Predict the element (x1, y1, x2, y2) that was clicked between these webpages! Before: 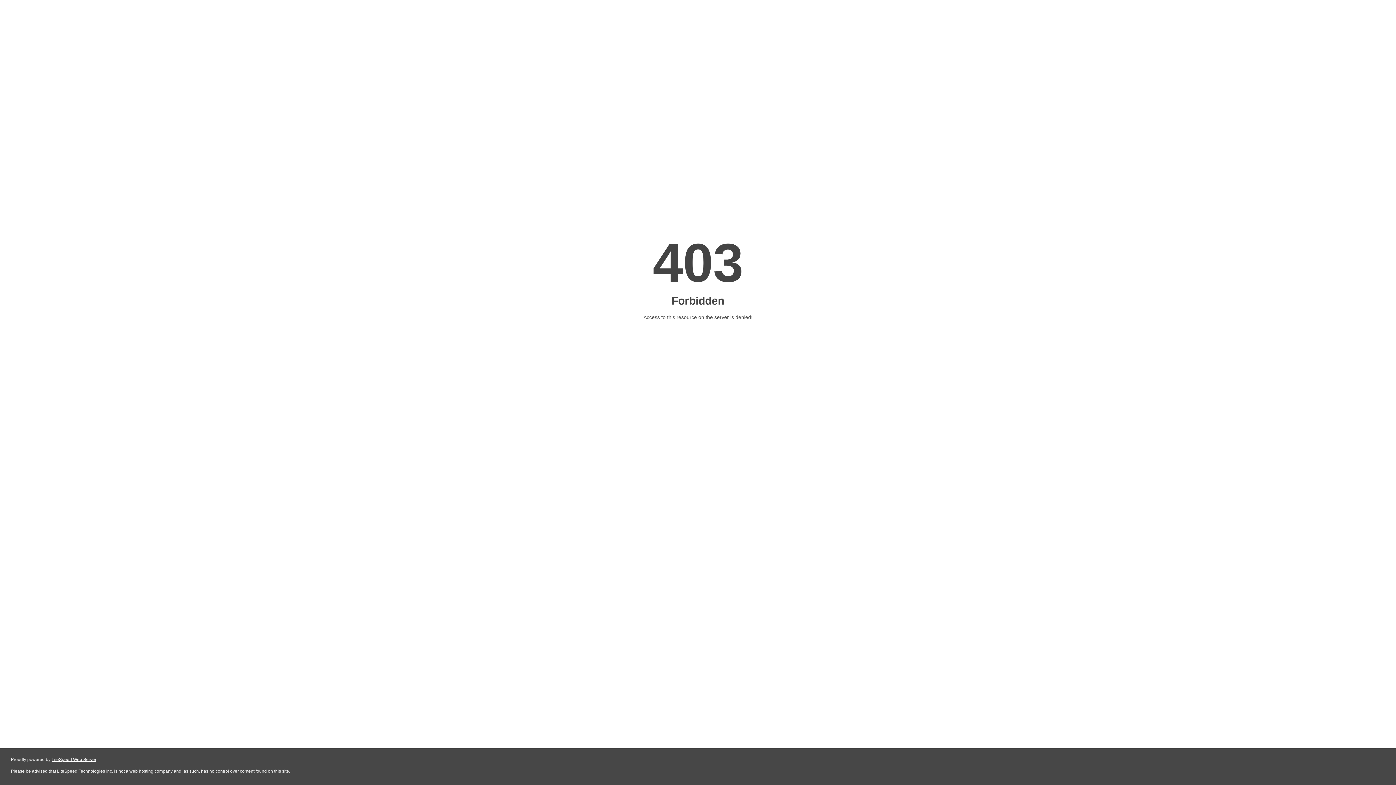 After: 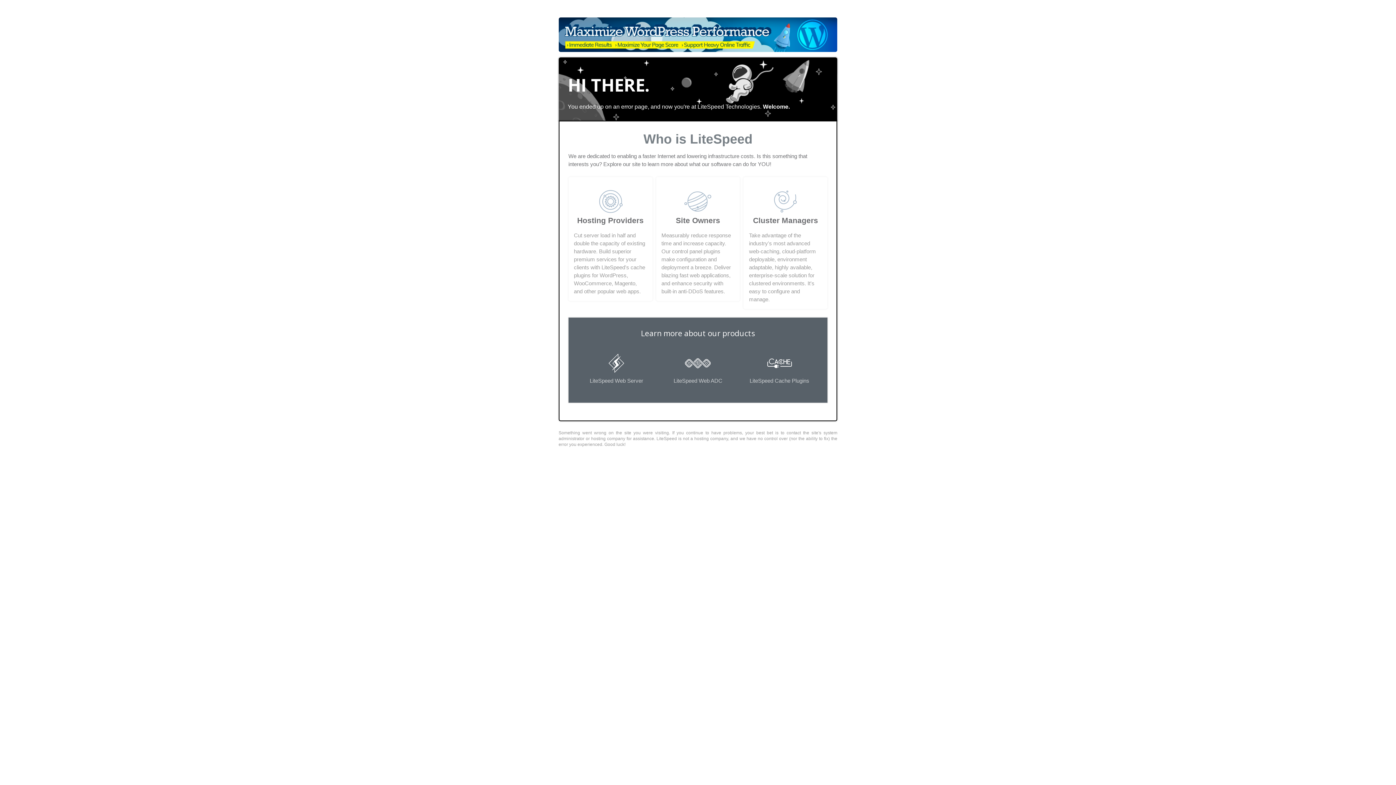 Action: label: LiteSpeed Web Server bbox: (51, 757, 96, 762)